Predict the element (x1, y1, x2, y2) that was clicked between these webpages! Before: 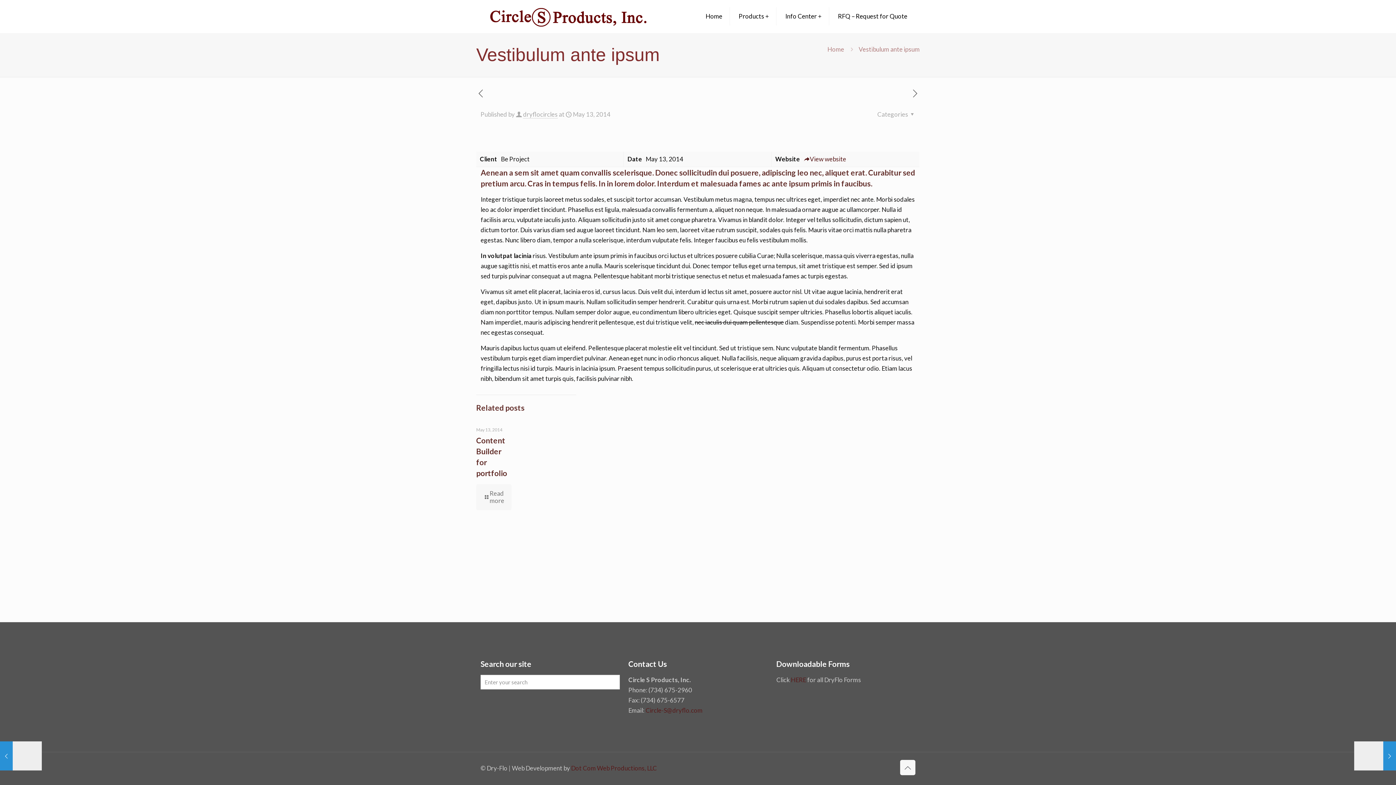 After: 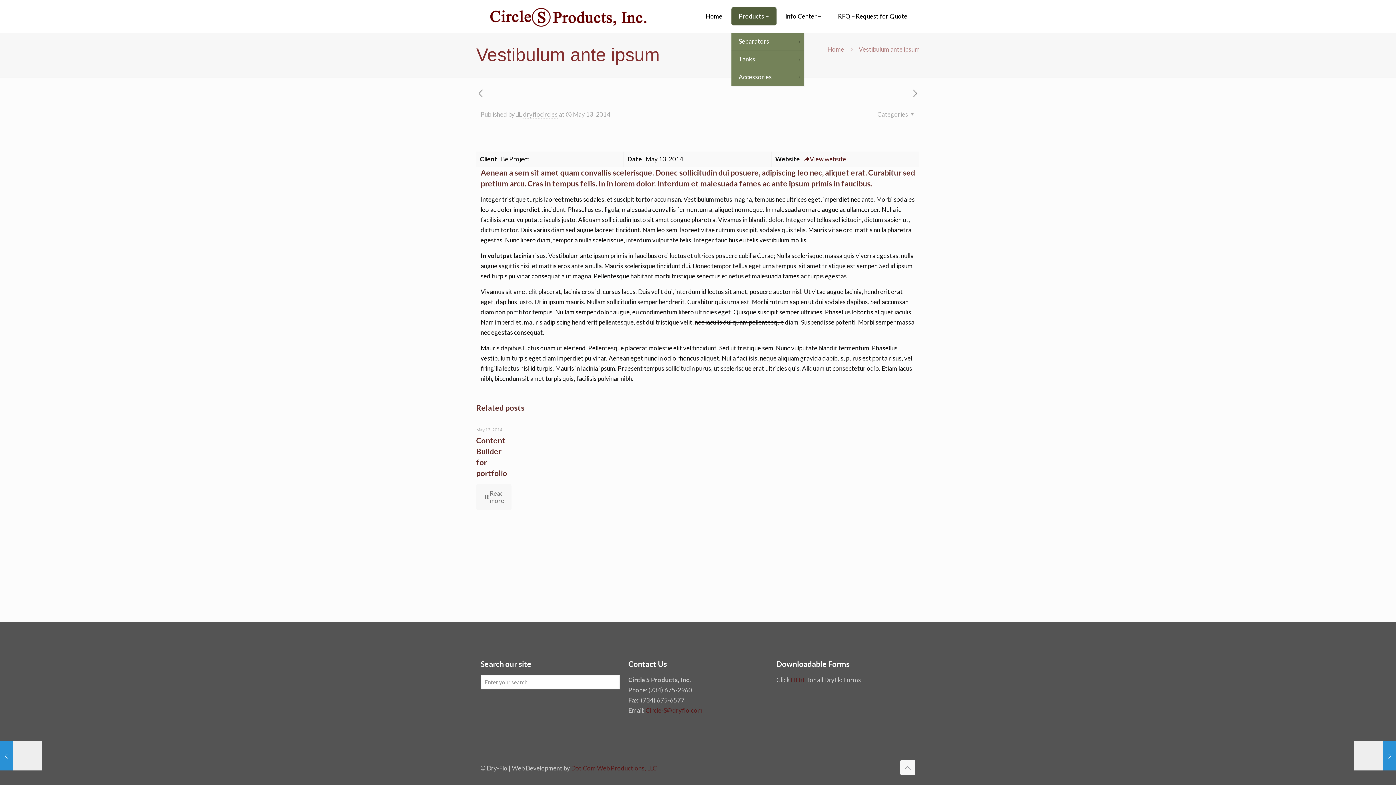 Action: label: Products + bbox: (731, 7, 776, 25)